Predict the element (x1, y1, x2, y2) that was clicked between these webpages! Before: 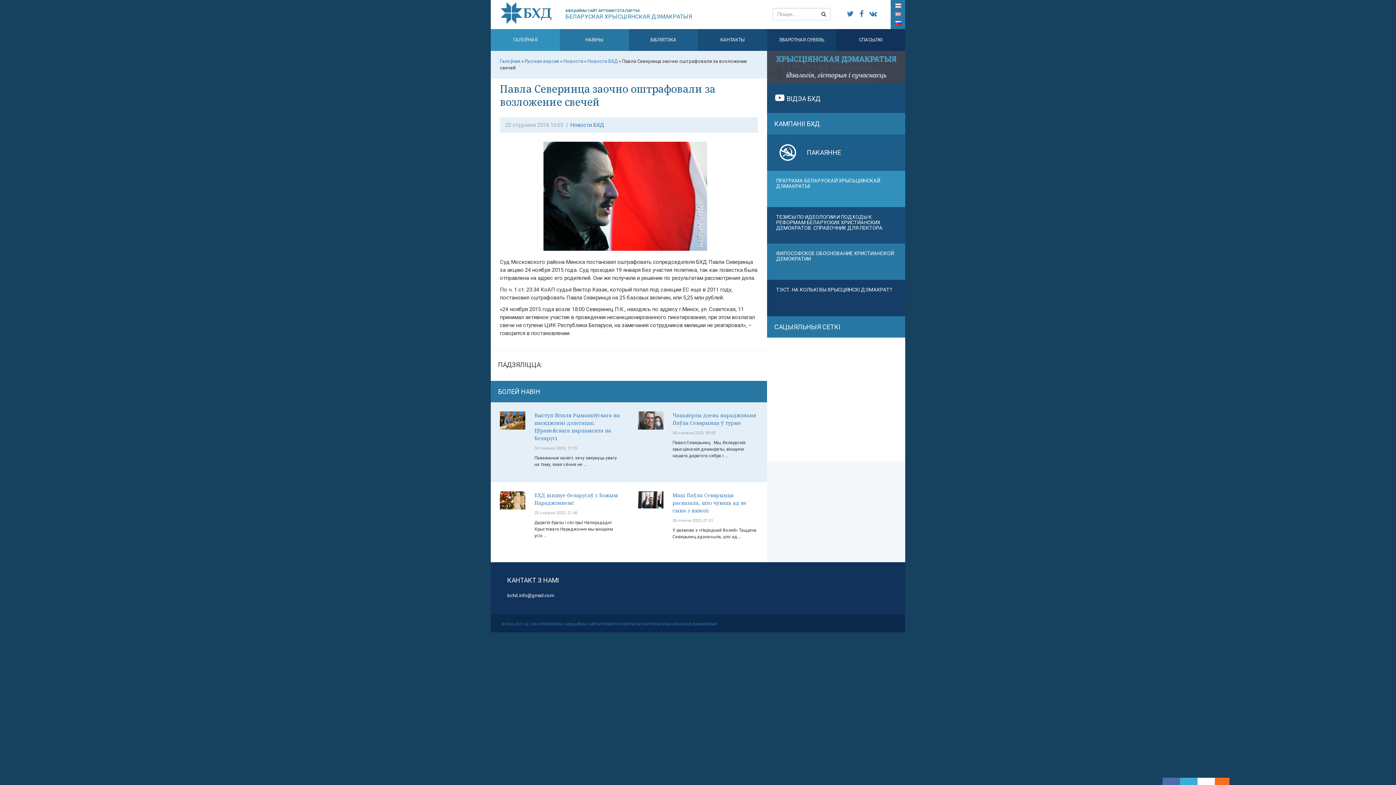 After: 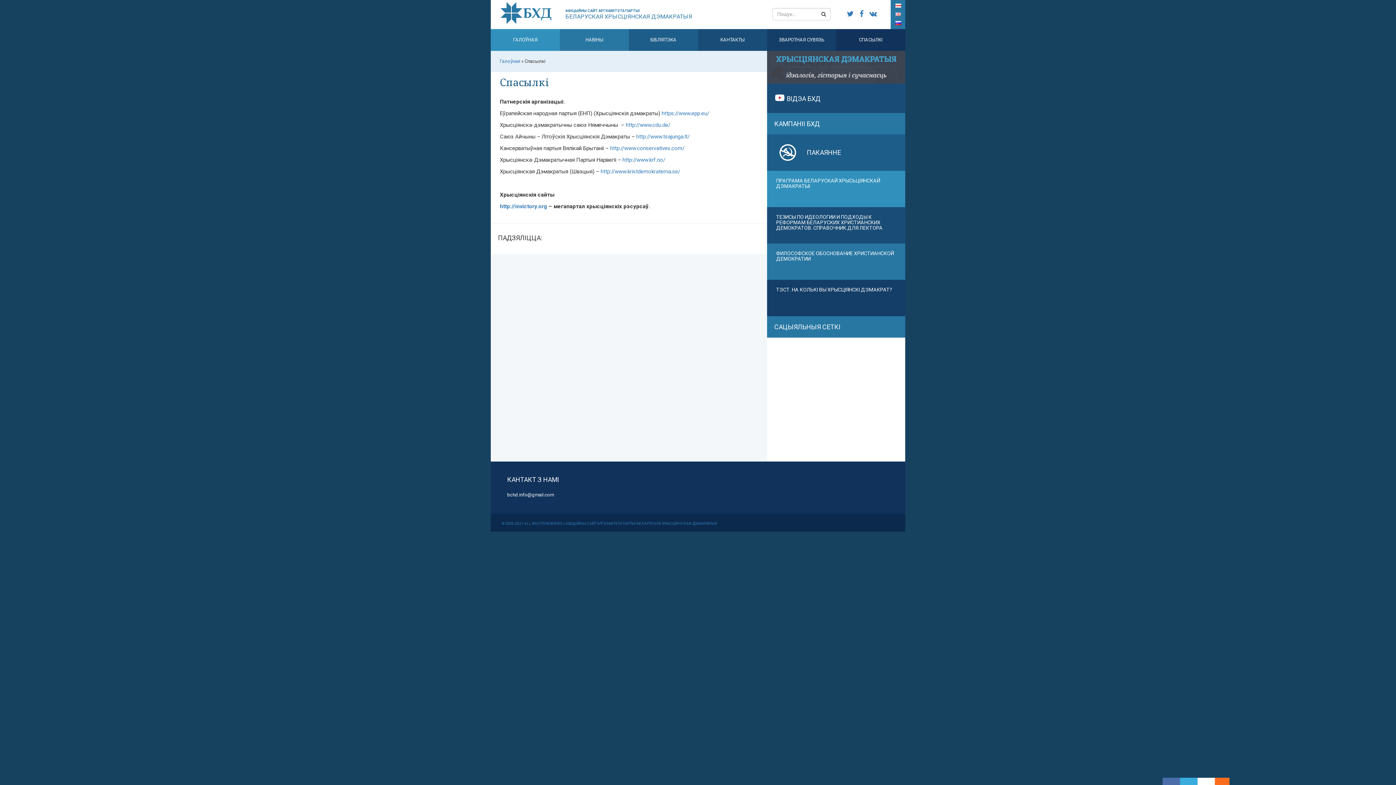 Action: bbox: (836, 29, 905, 50) label: СПАСЫЛКІ